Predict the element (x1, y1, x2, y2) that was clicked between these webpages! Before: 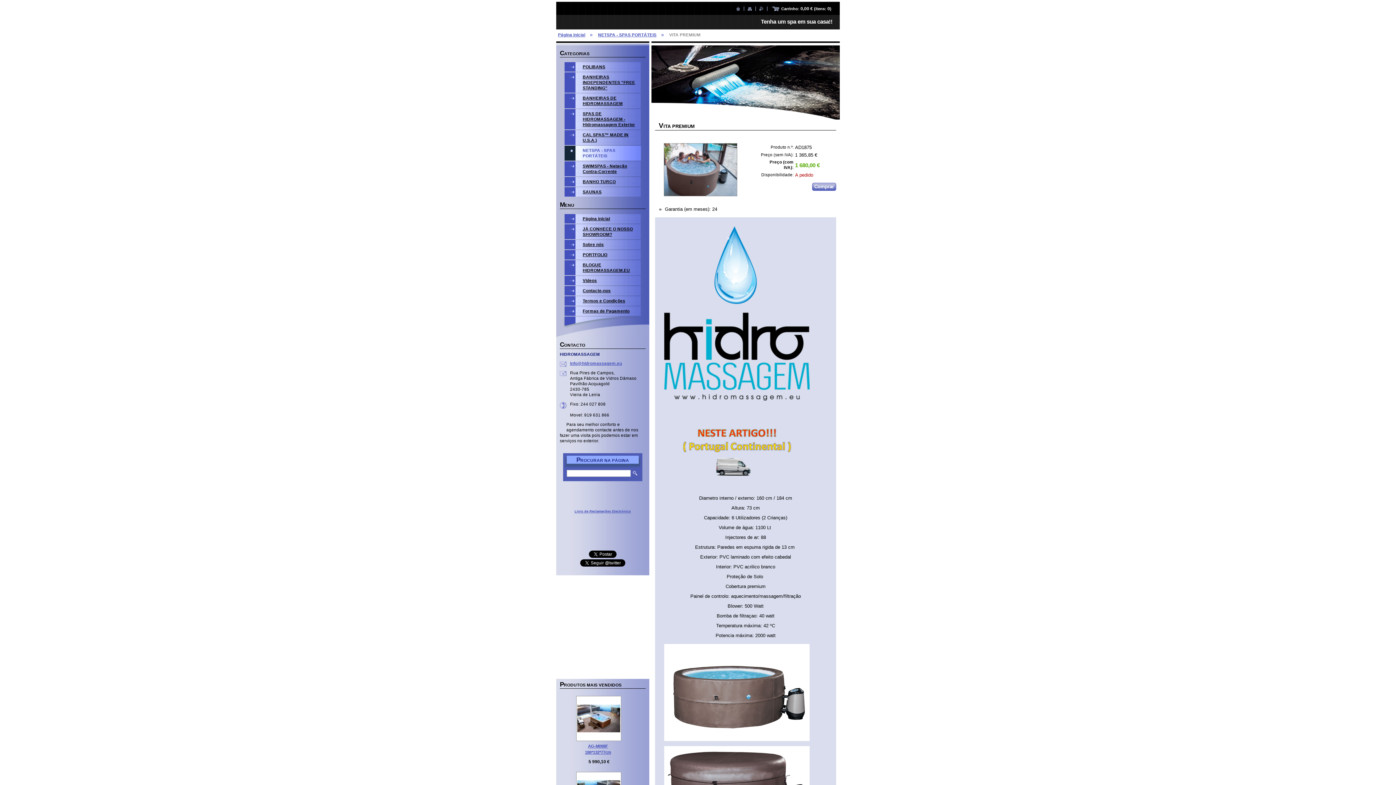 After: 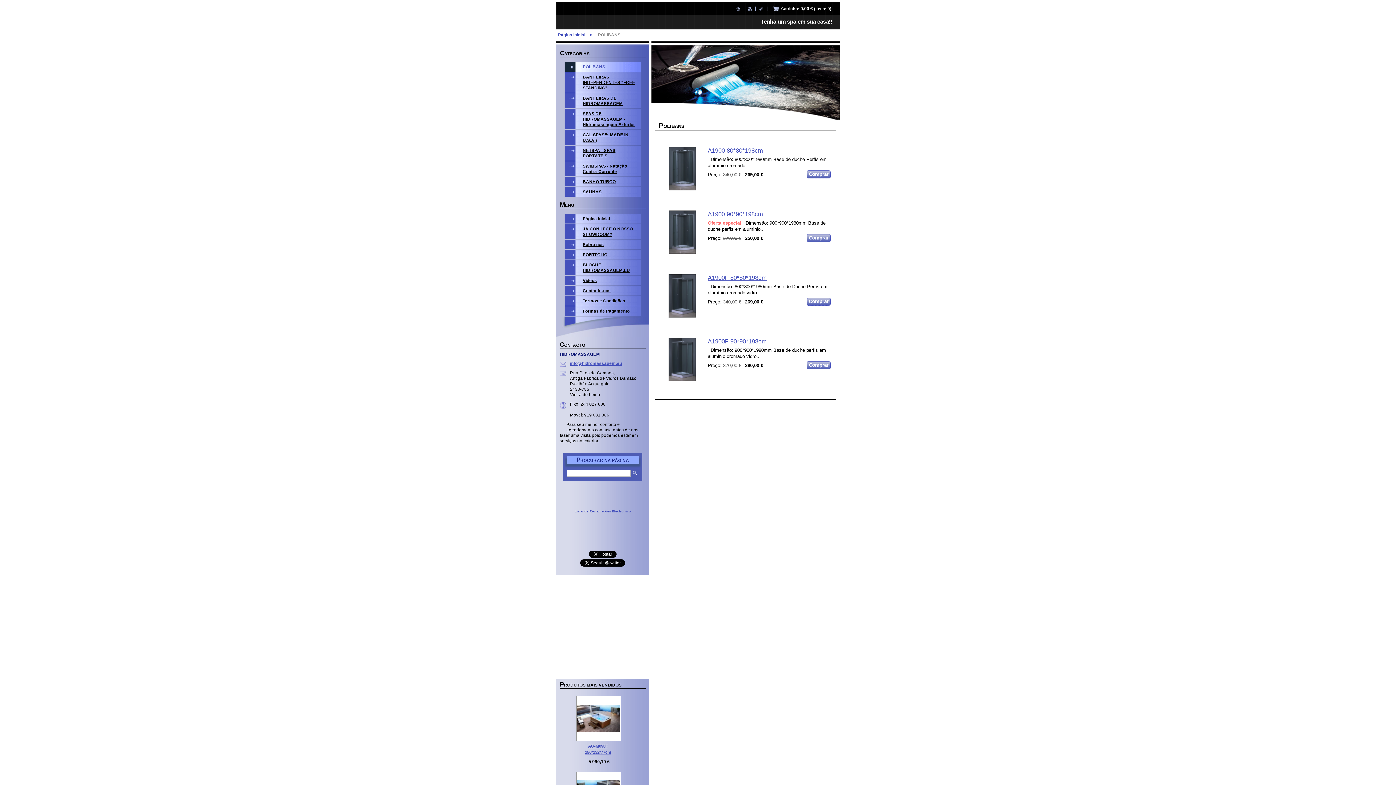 Action: label: POLIBANS bbox: (564, 62, 641, 71)